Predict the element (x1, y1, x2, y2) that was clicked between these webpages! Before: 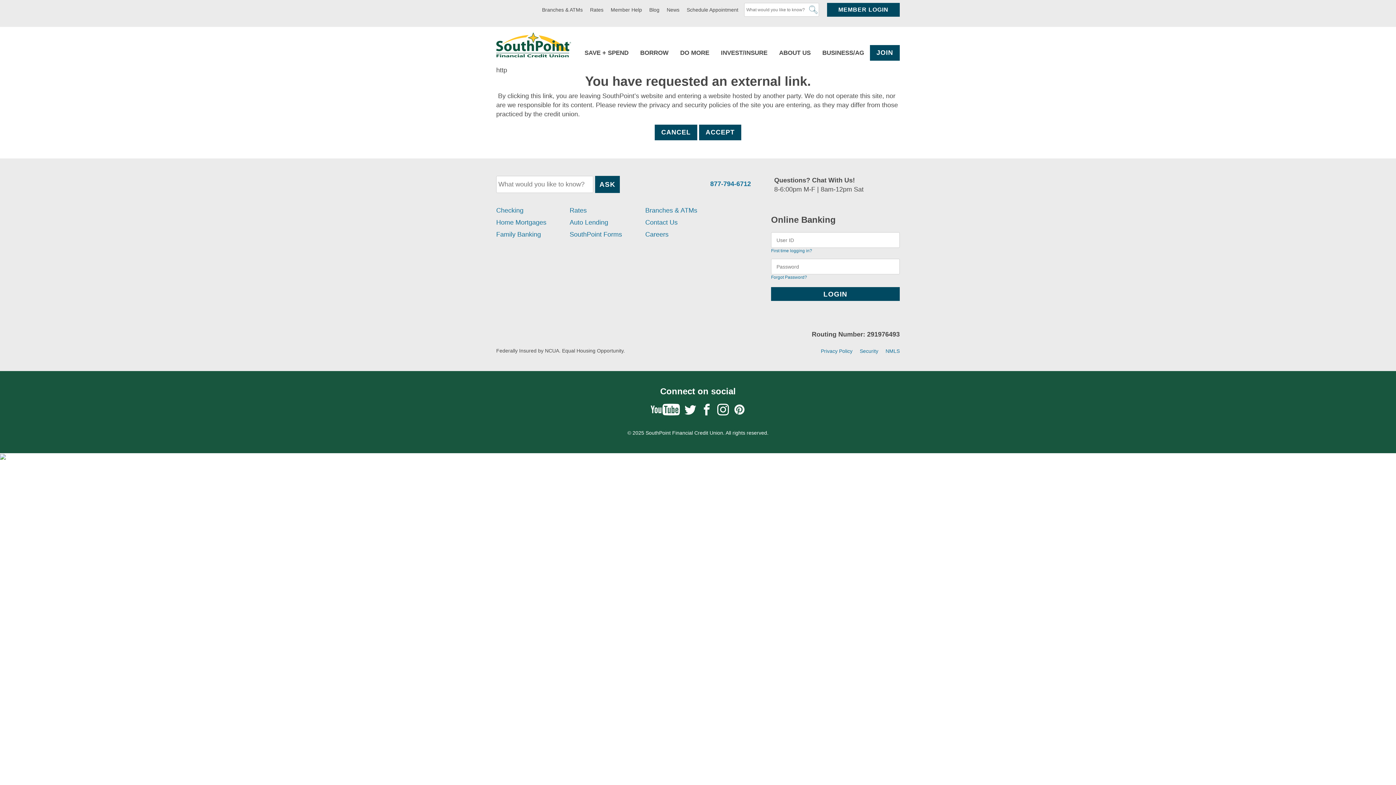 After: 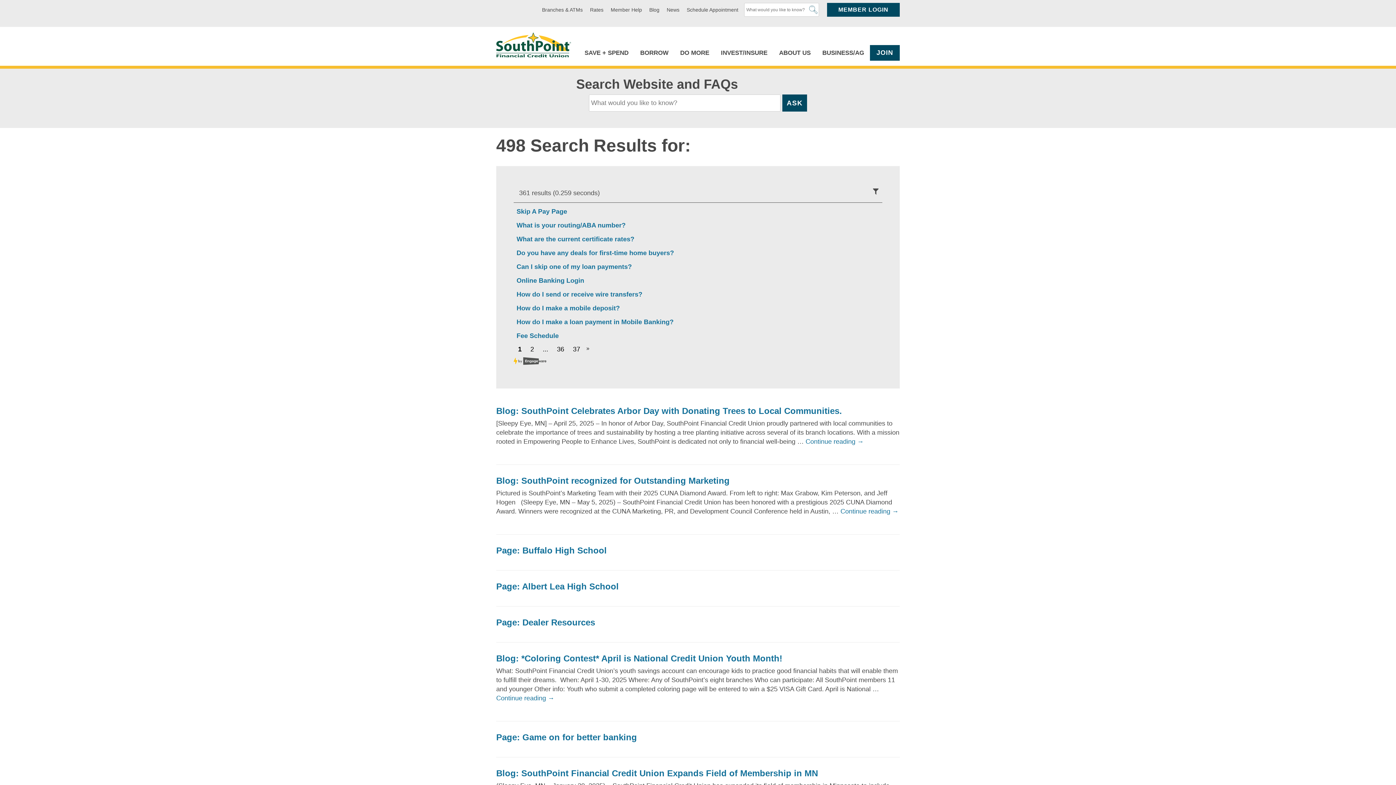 Action: bbox: (595, 176, 620, 193) label: ASK